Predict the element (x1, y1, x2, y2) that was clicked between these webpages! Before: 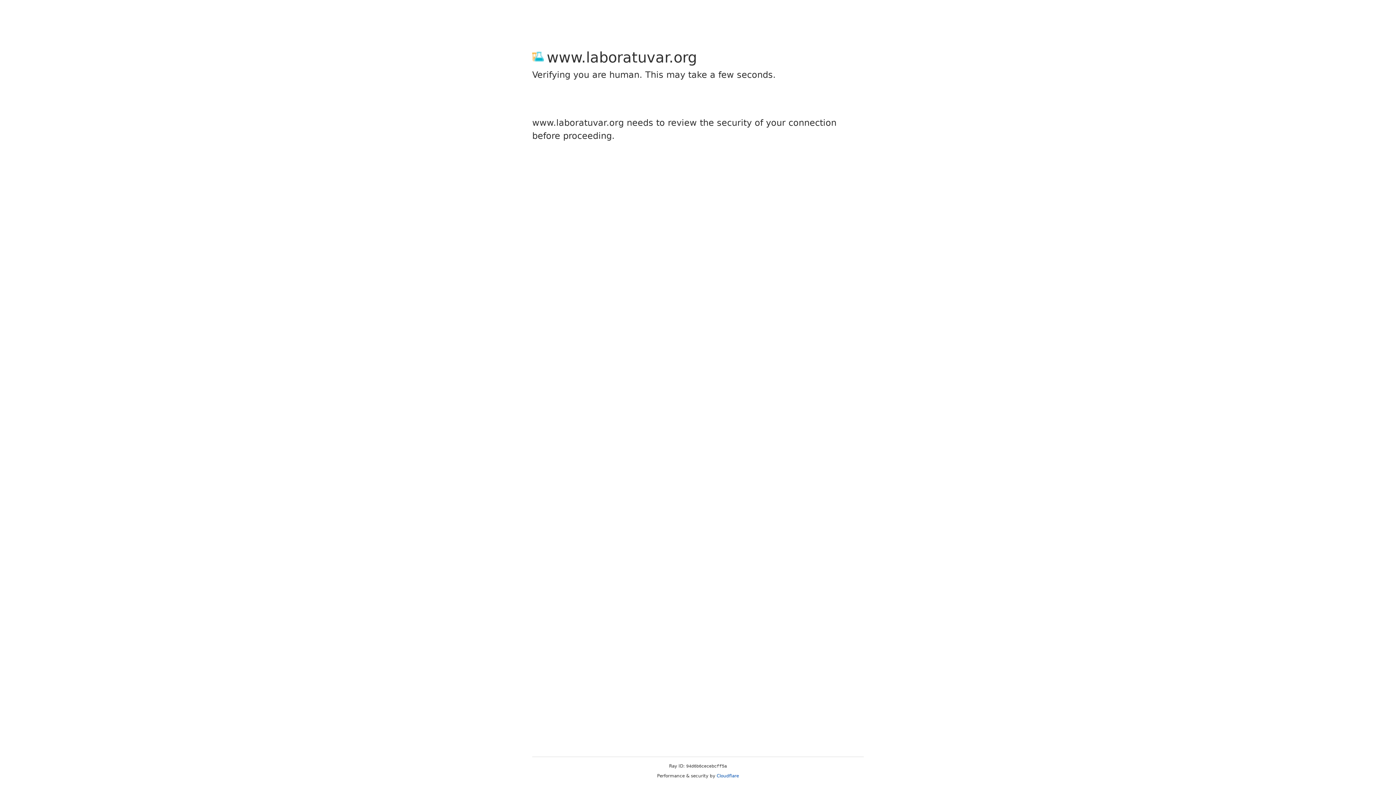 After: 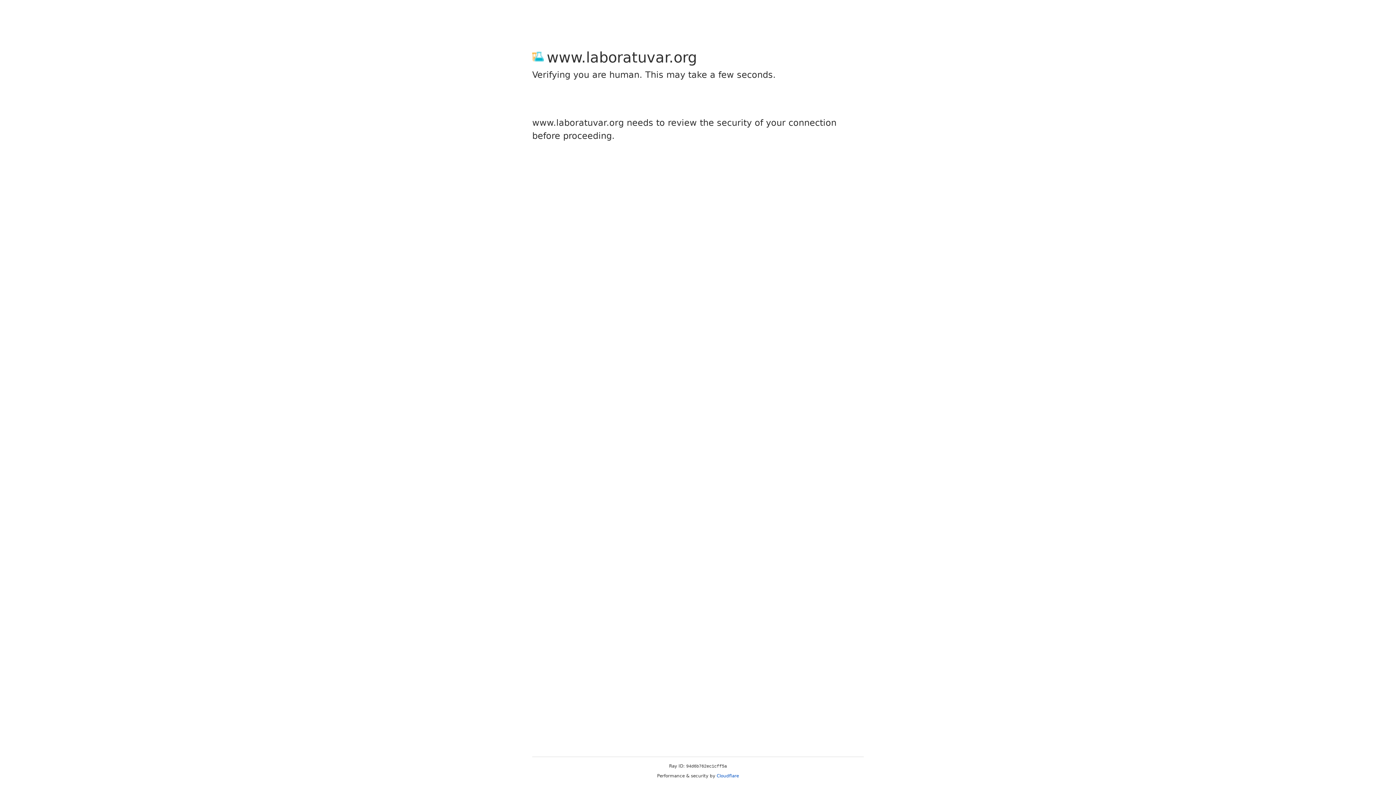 Action: label: Cloudflare bbox: (716, 773, 739, 778)